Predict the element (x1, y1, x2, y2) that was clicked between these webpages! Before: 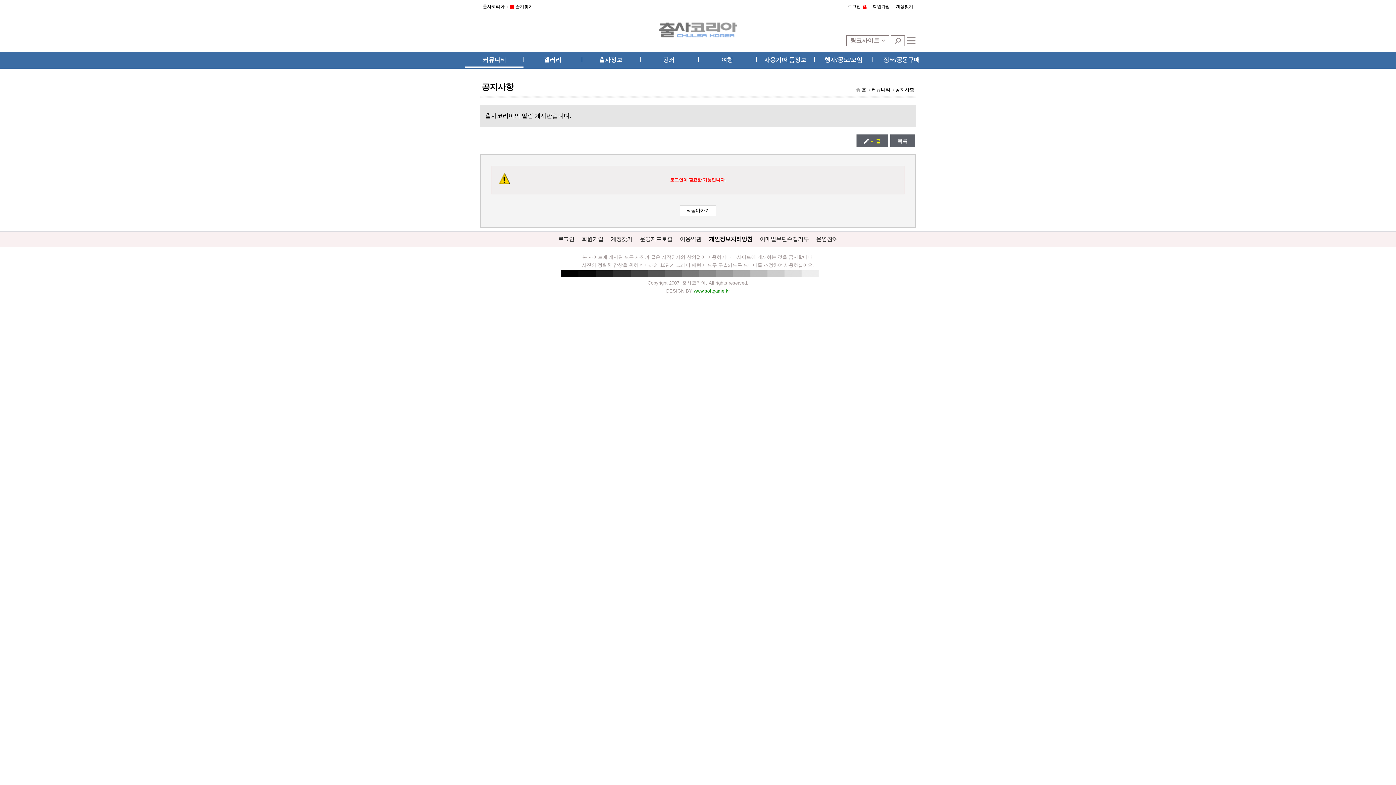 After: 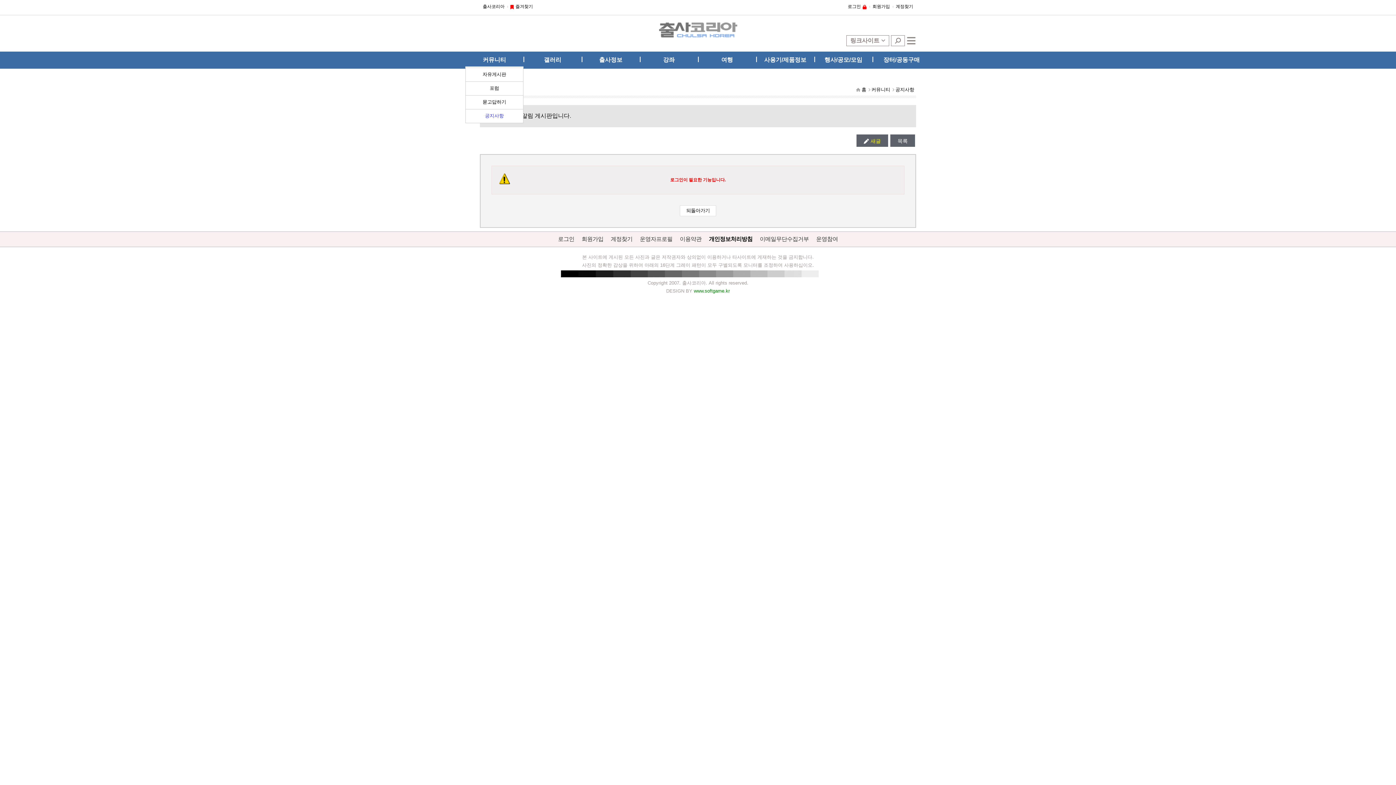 Action: label: 커뮤니티 bbox: (465, 50, 523, 67)